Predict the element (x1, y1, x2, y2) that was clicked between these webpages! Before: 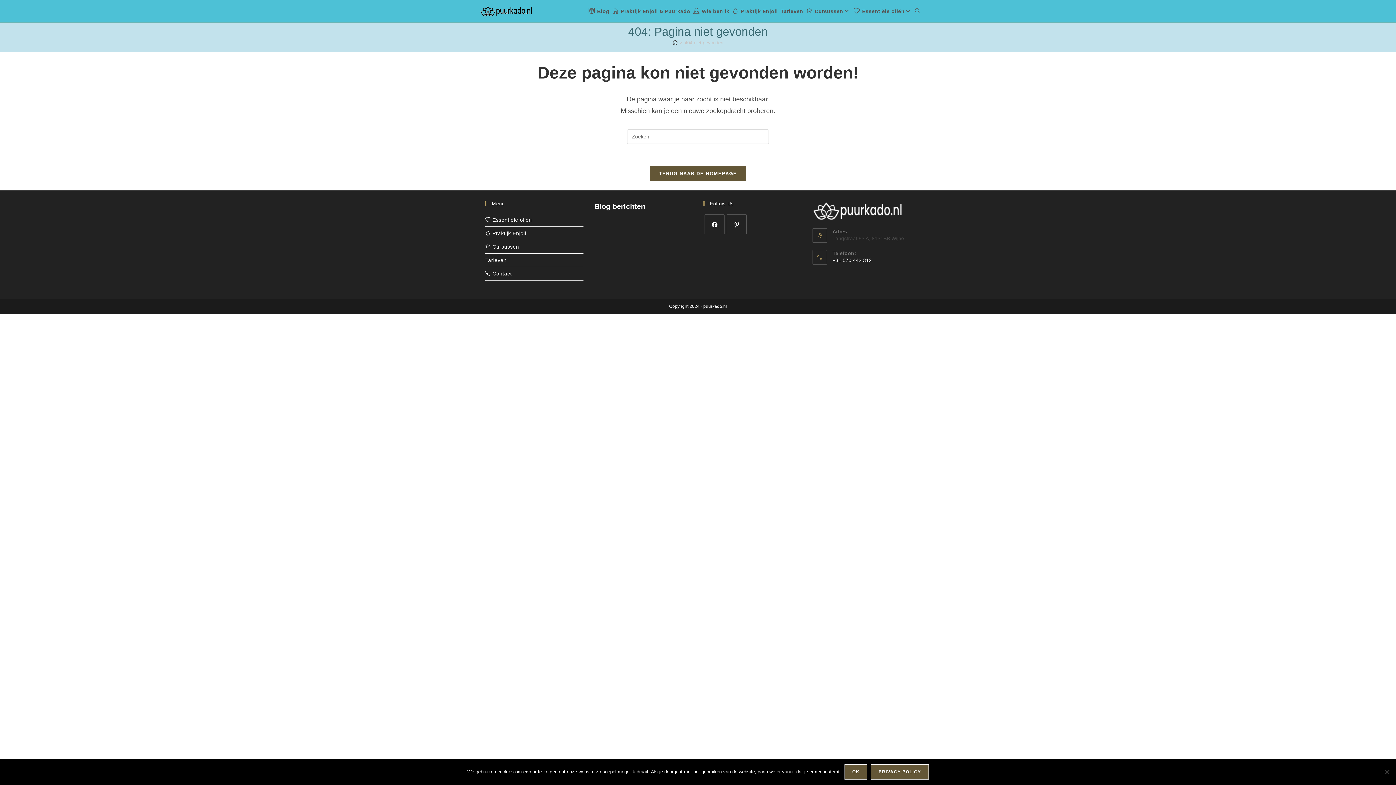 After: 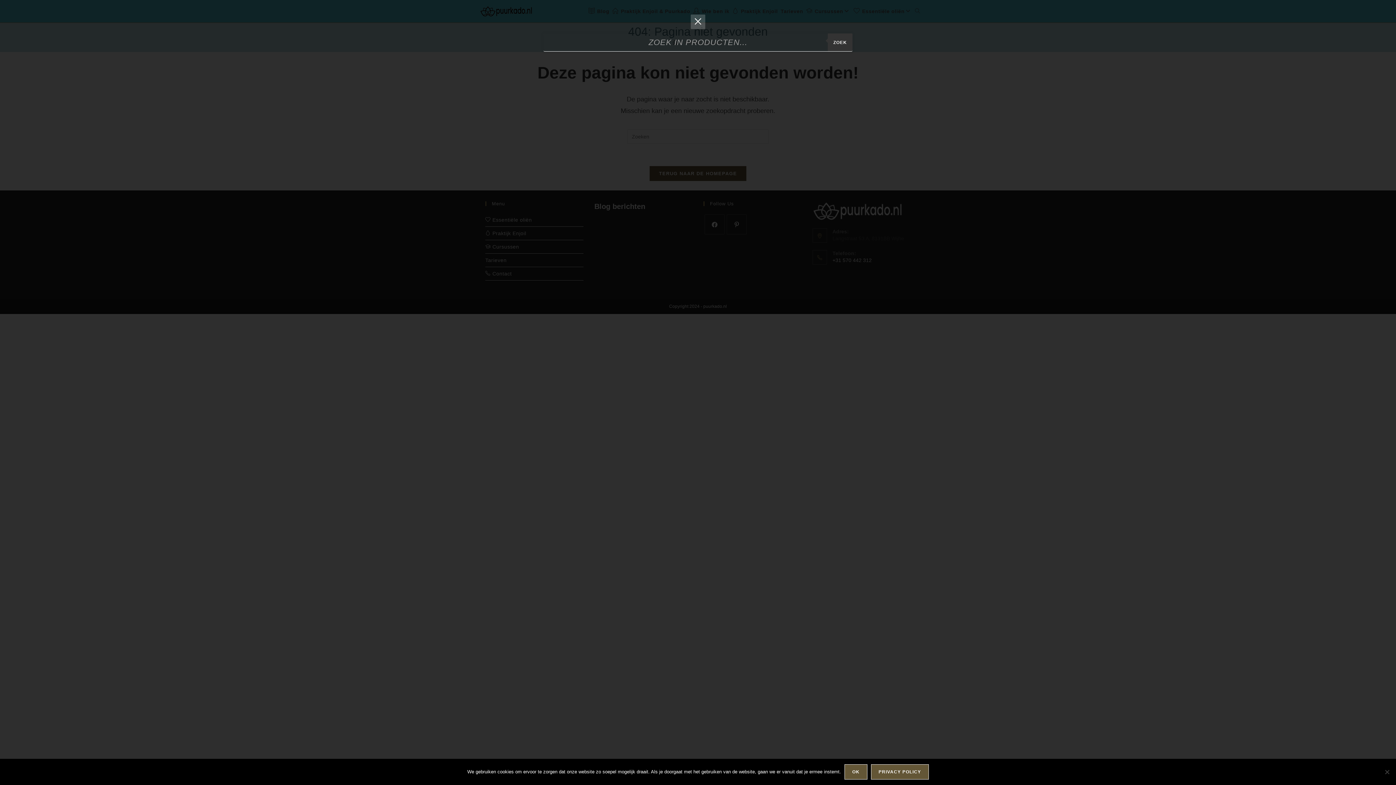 Action: bbox: (913, 0, 921, 22) label: Toggle website zoeken